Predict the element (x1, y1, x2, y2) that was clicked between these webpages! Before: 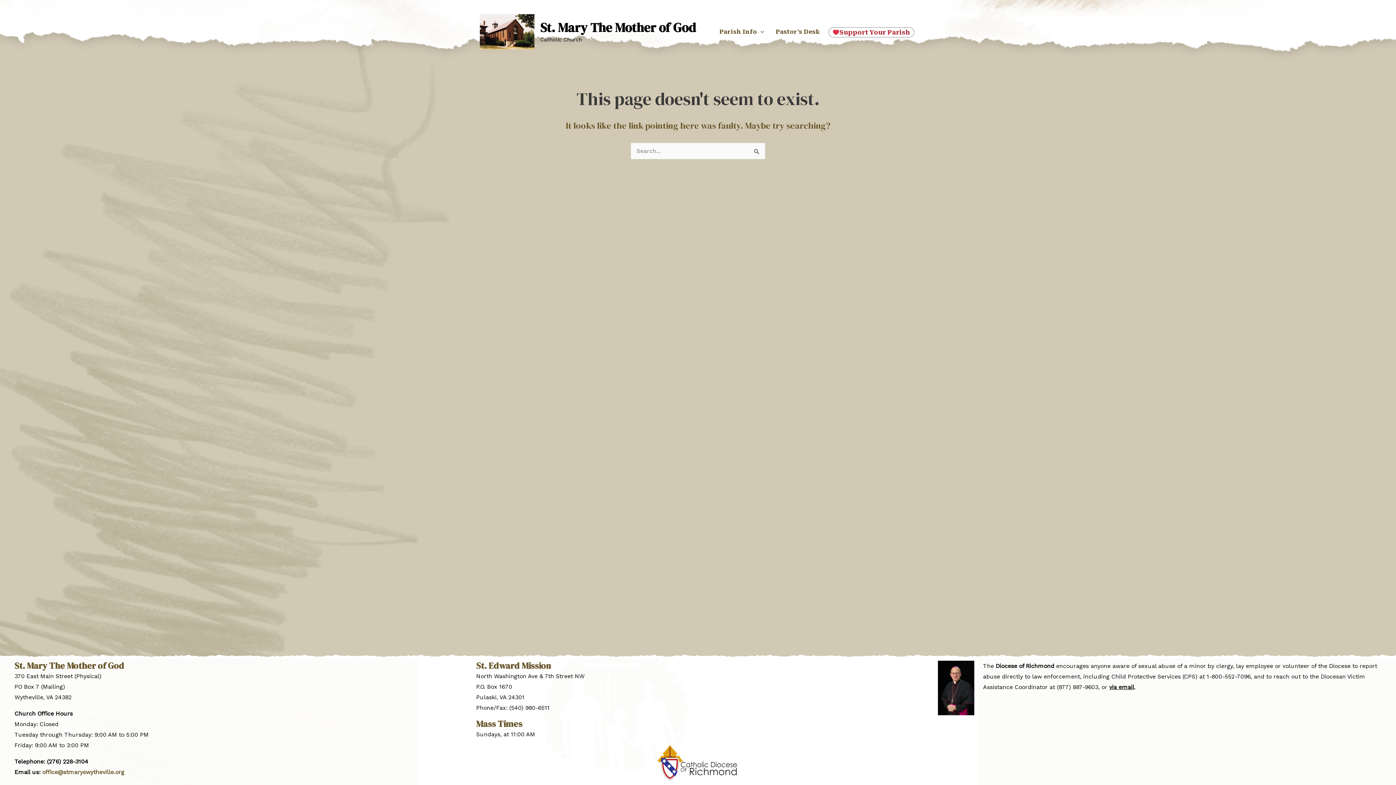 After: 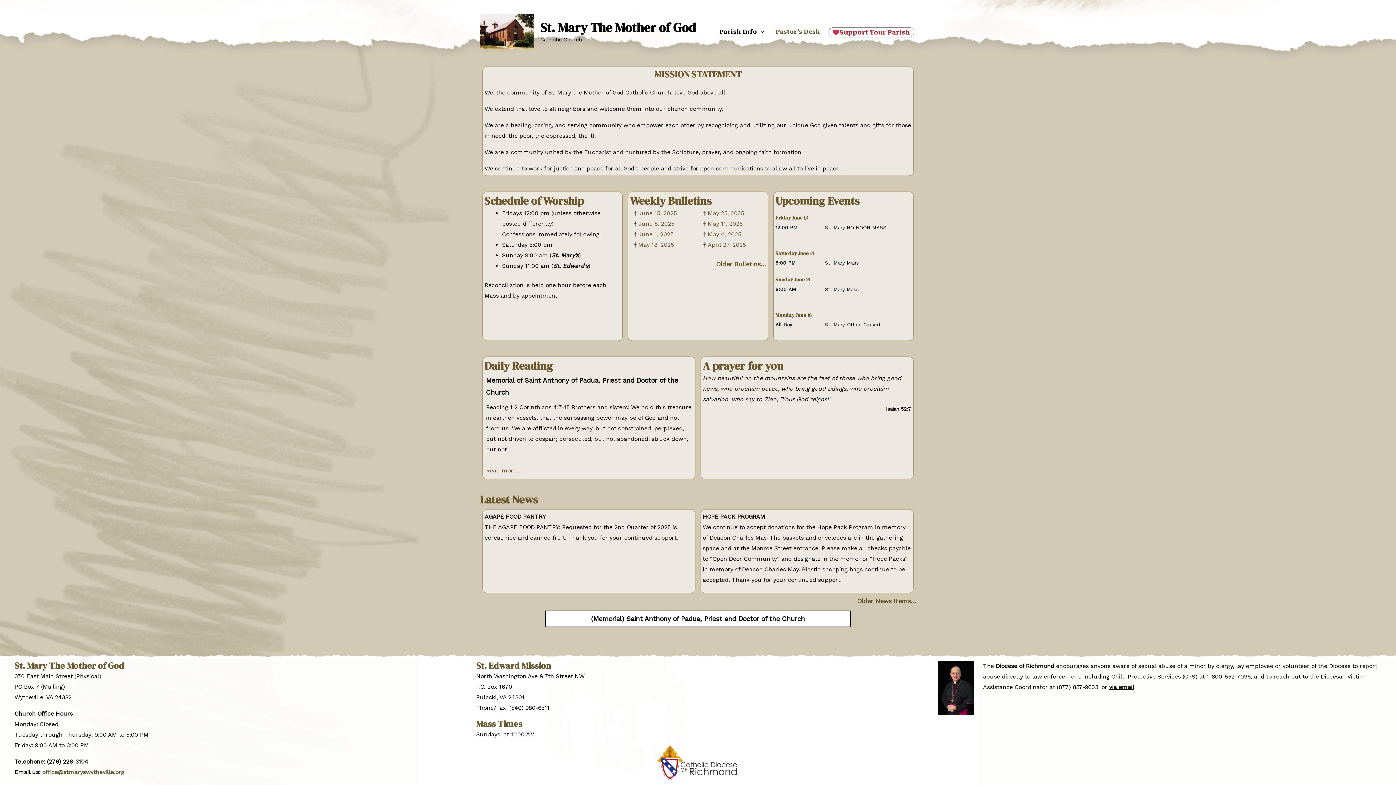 Action: bbox: (480, 27, 534, 34)